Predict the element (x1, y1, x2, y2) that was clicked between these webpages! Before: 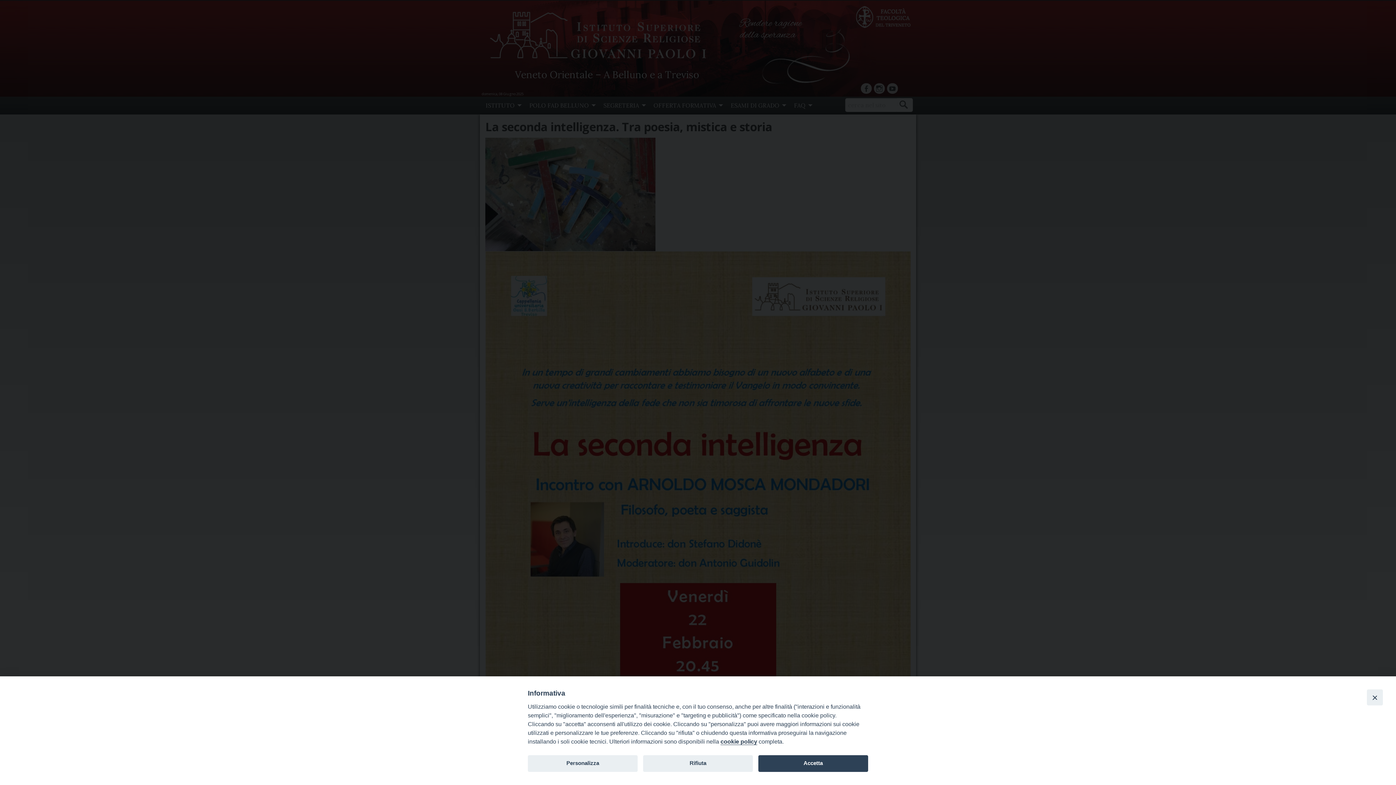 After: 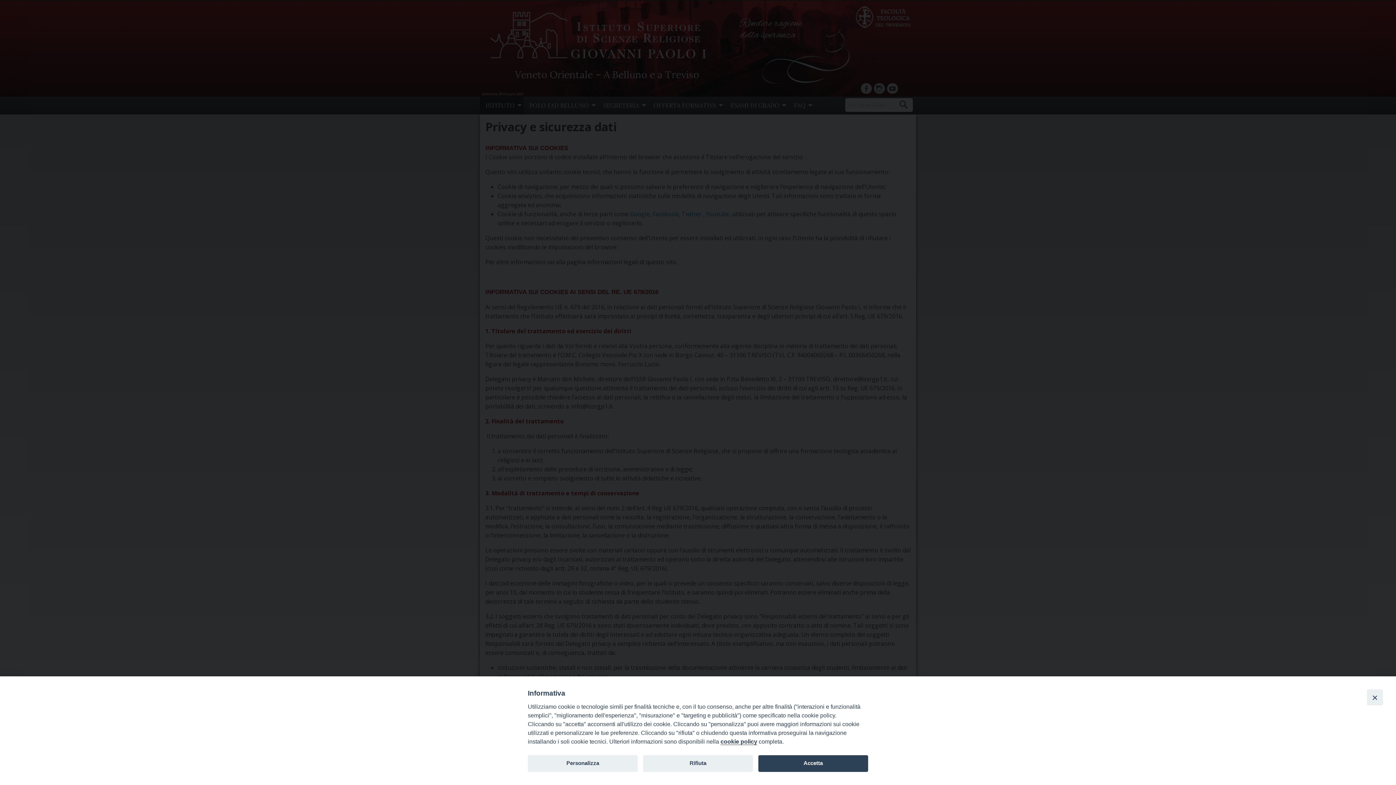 Action: bbox: (720, 738, 757, 745) label: cookie policy